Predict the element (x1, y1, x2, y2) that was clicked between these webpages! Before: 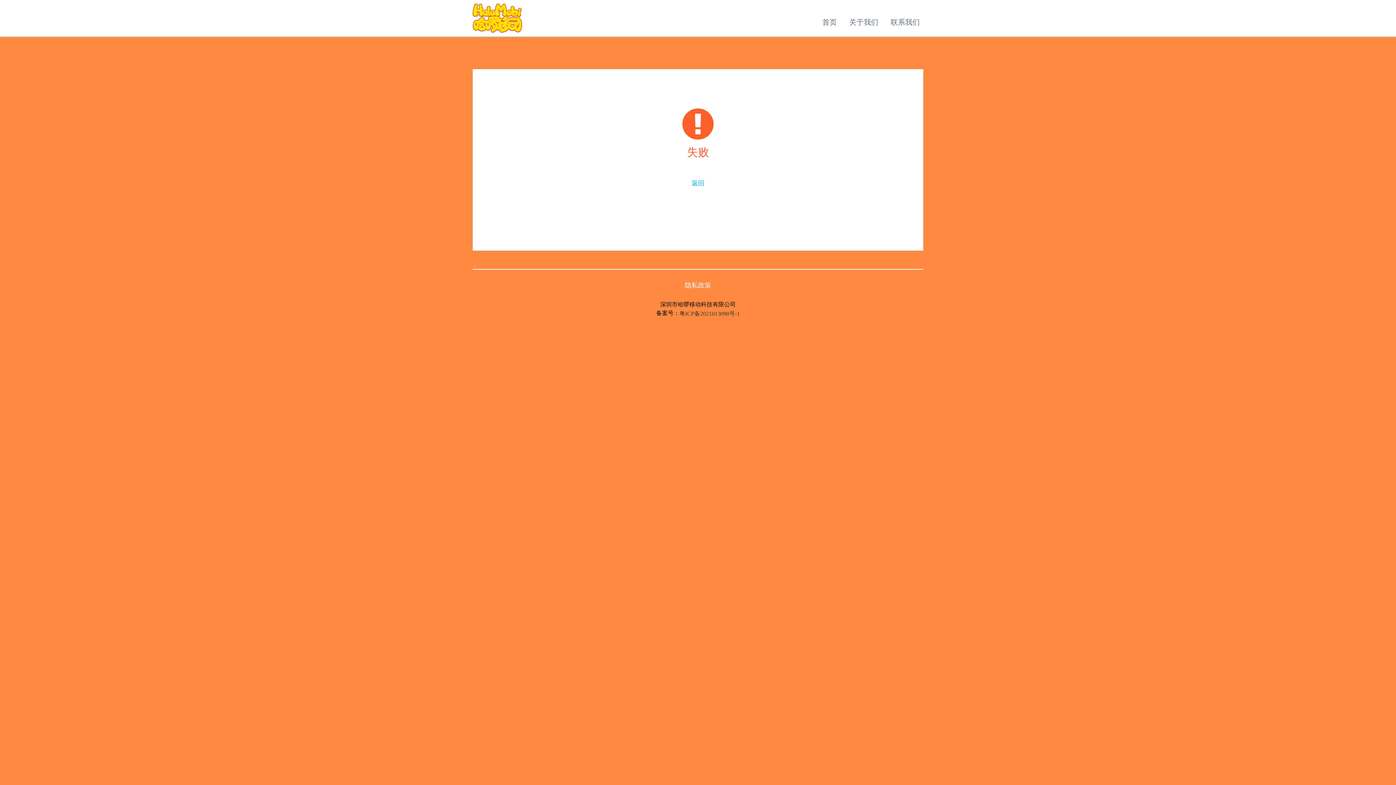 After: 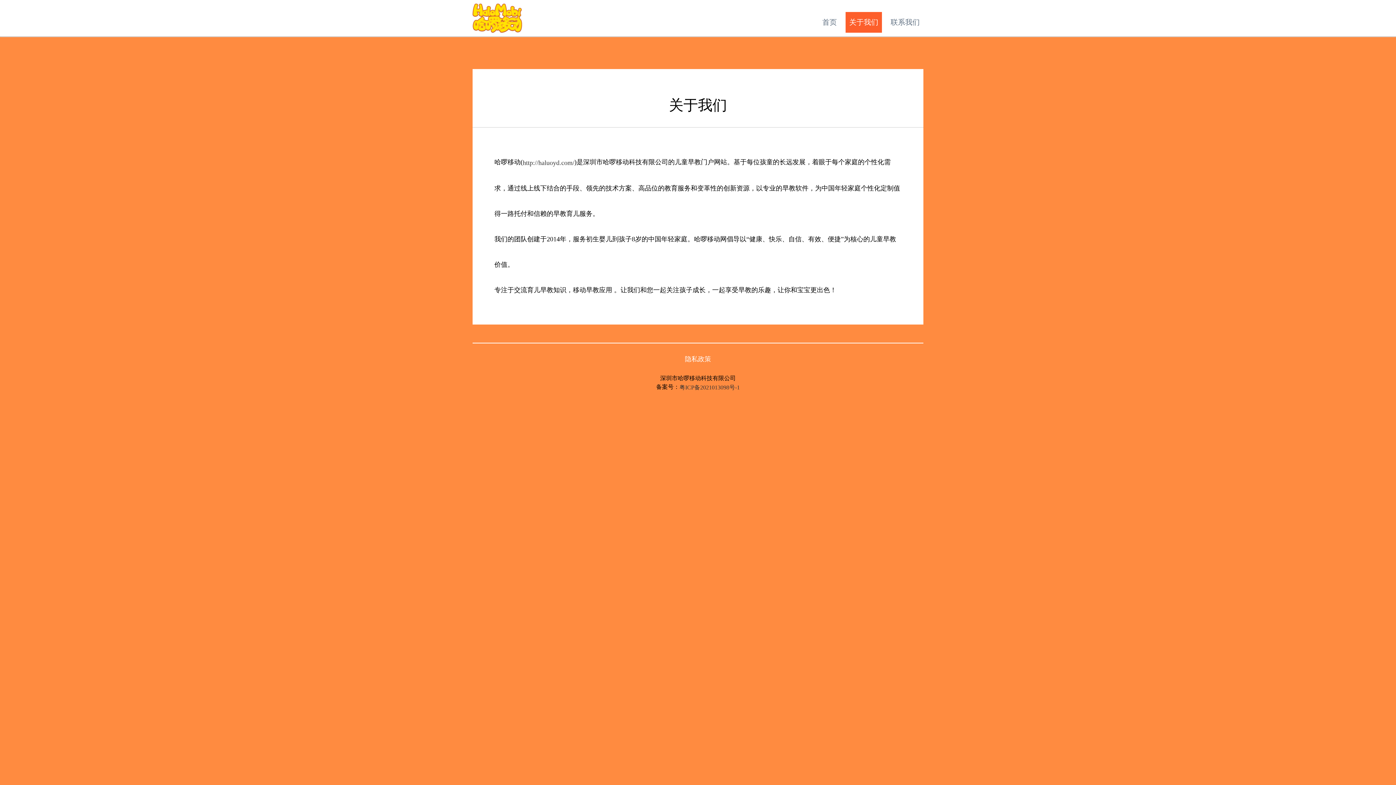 Action: bbox: (849, 18, 878, 26) label: 关于我们